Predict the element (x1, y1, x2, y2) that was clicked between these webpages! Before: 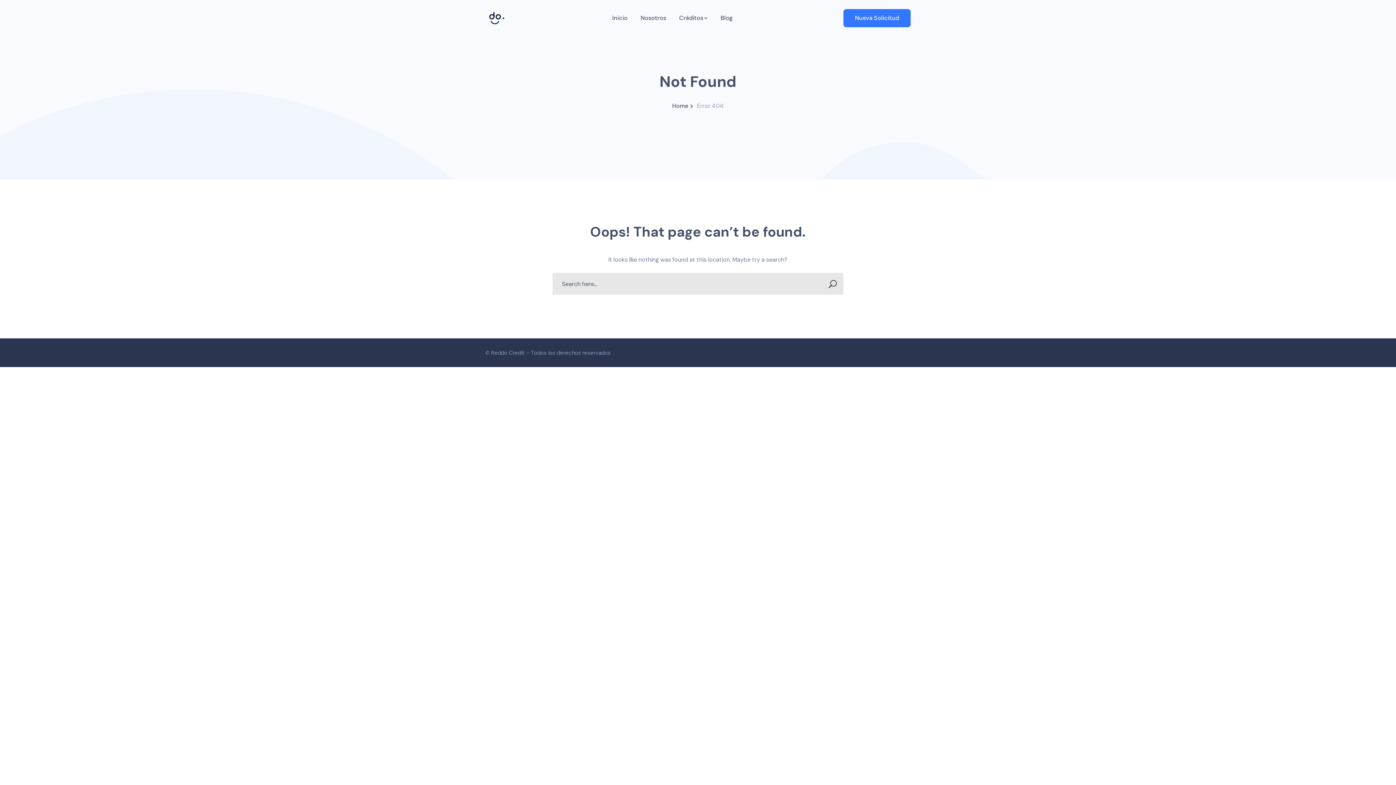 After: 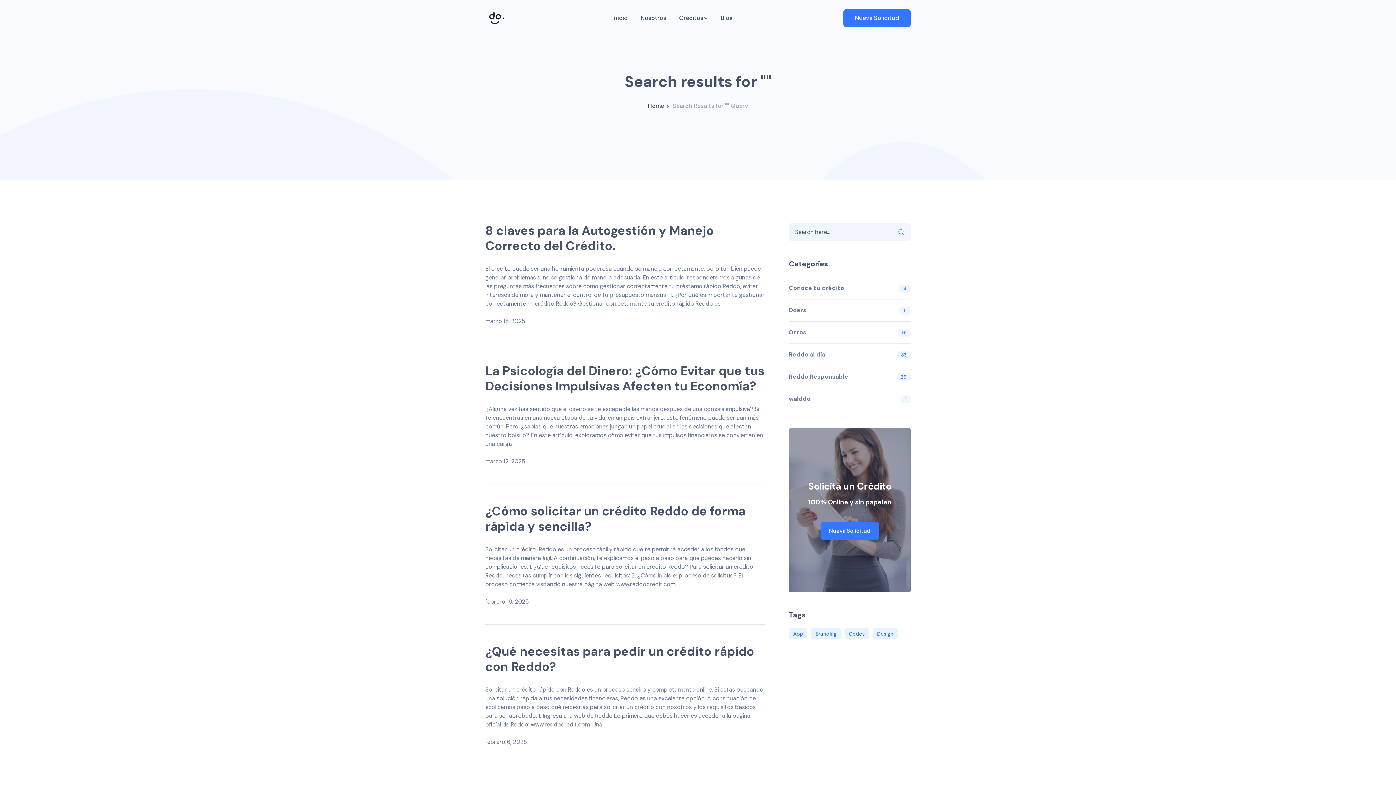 Action: label: SEARCH bbox: (824, 275, 841, 292)